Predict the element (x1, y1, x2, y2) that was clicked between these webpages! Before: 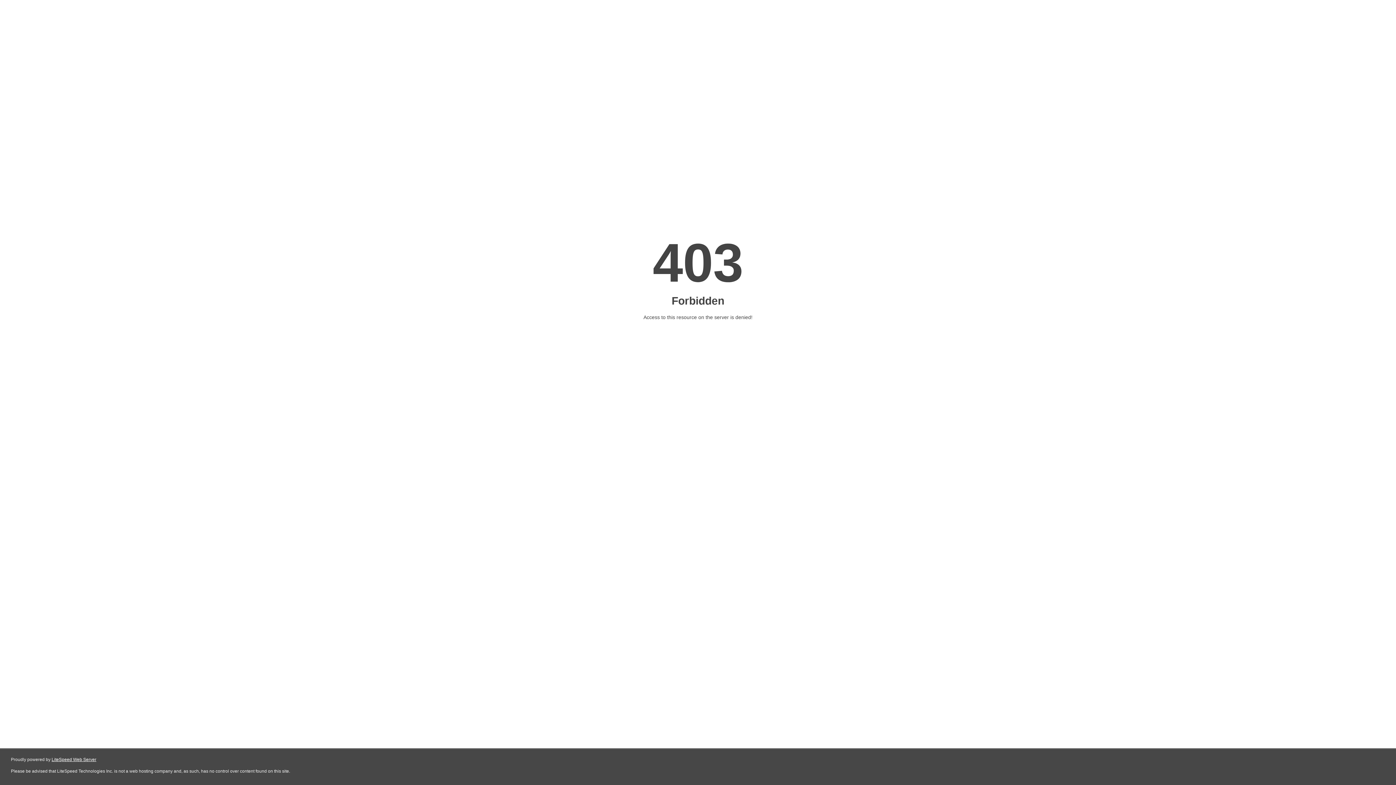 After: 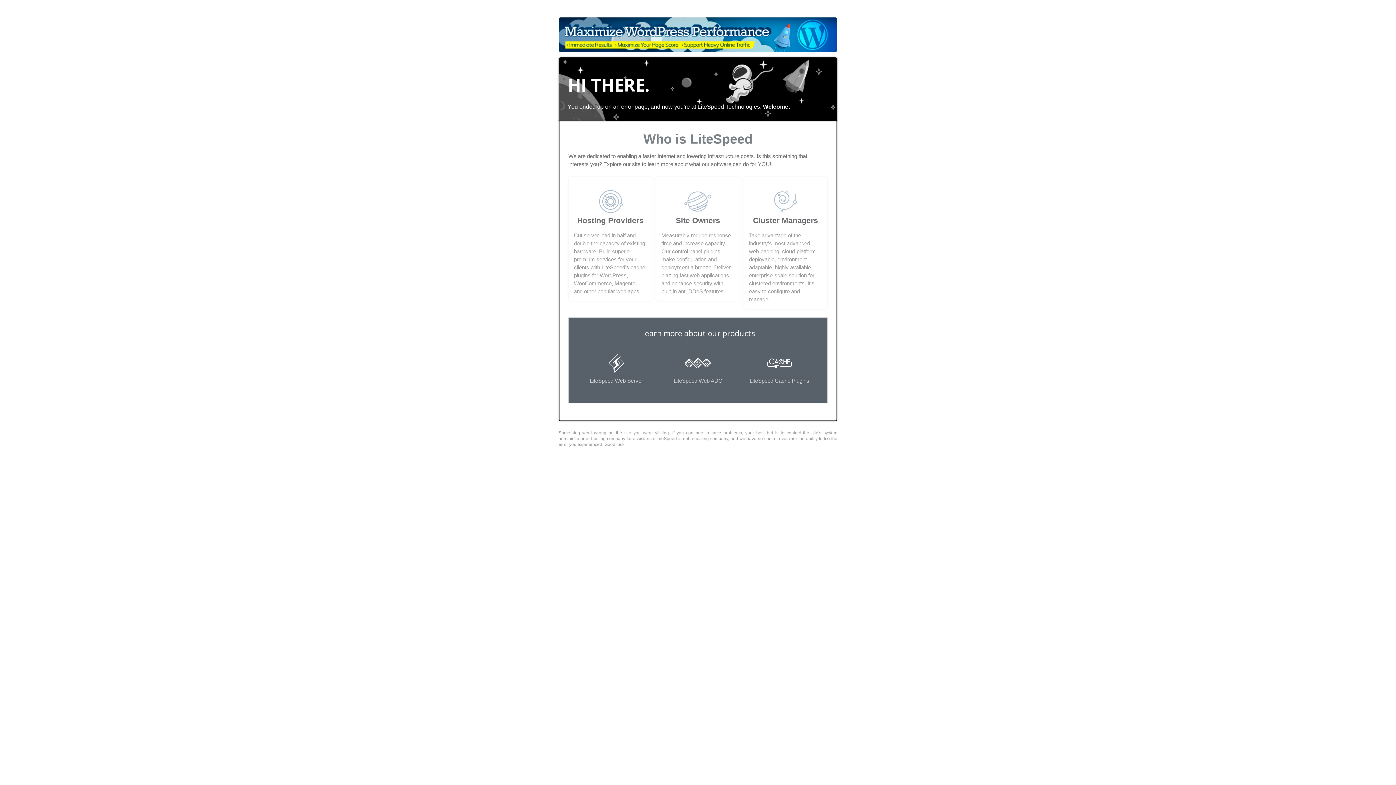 Action: bbox: (51, 757, 96, 762) label: LiteSpeed Web Server